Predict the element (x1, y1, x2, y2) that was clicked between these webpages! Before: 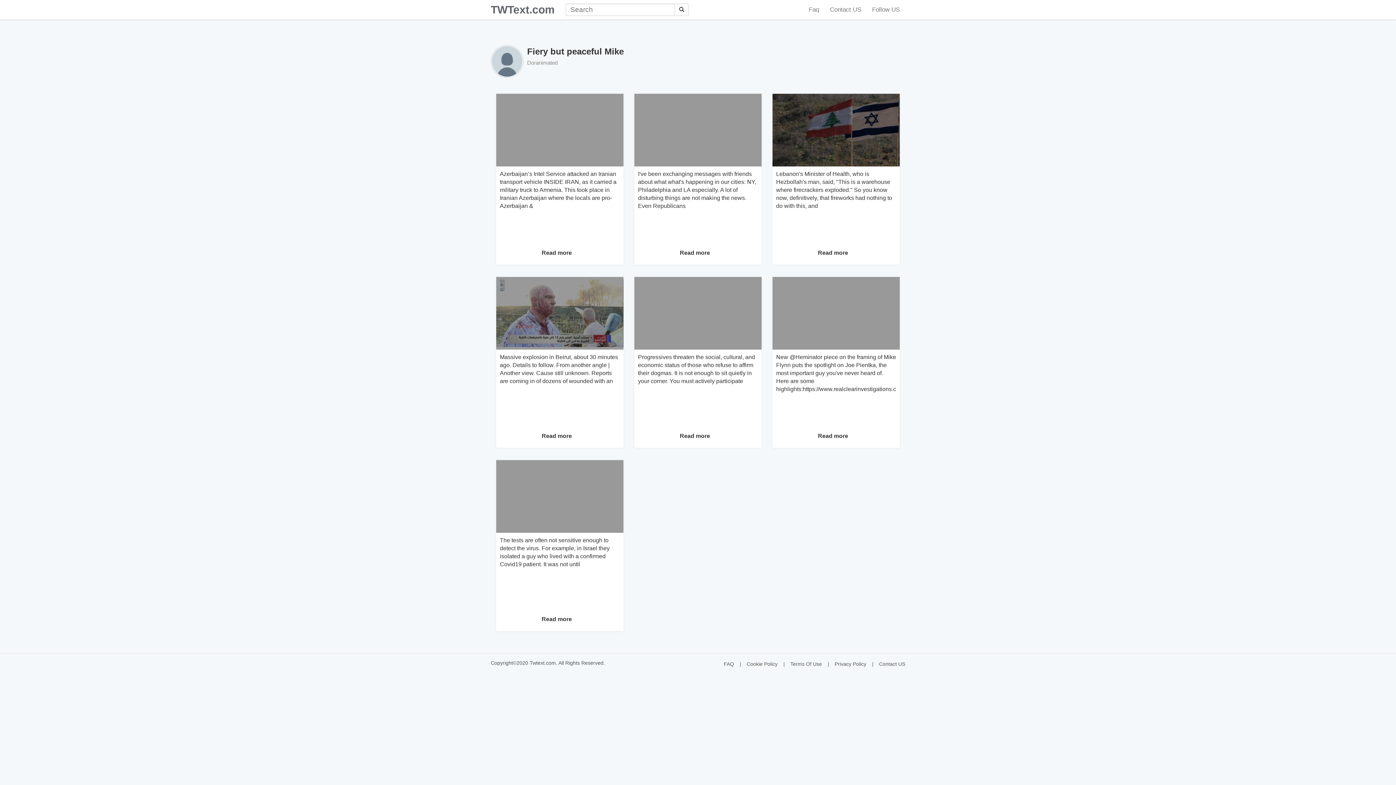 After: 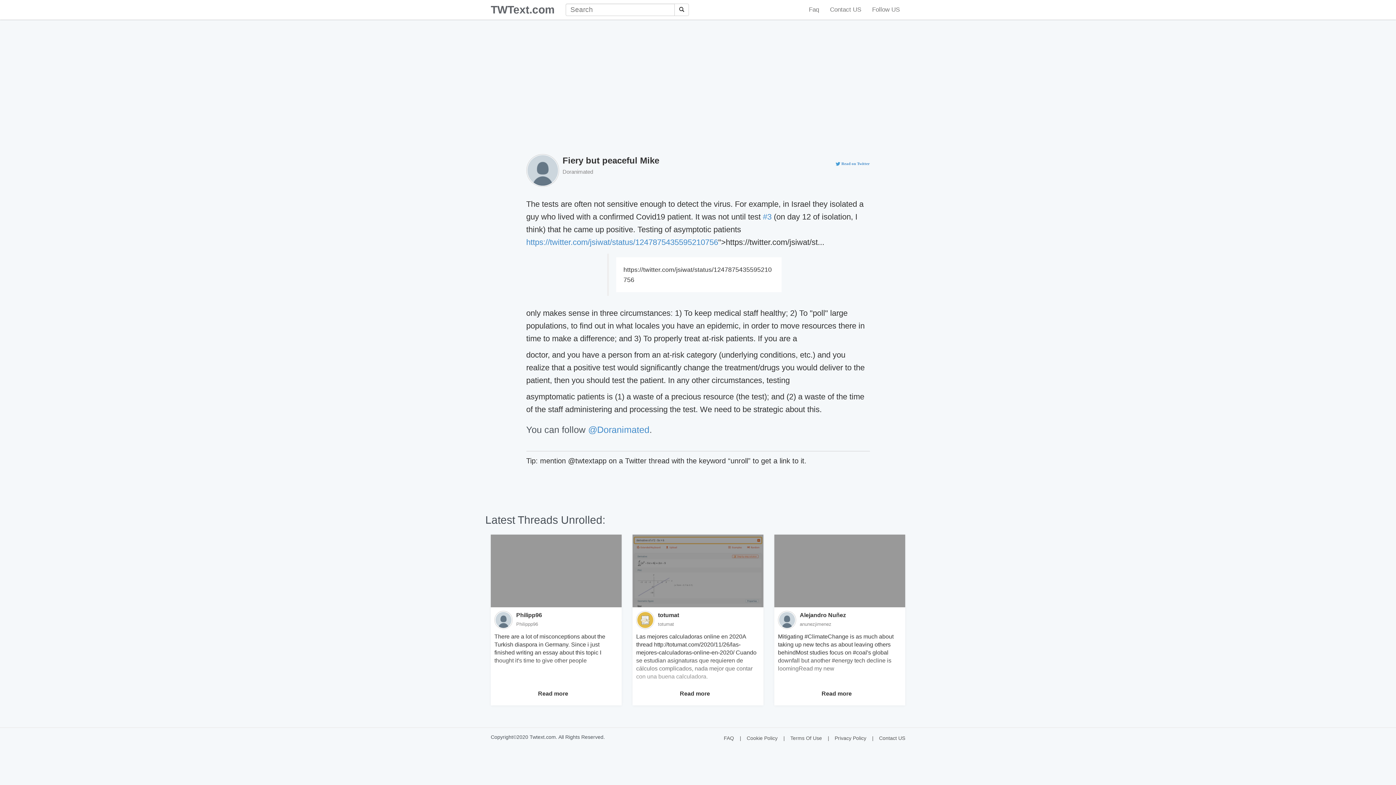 Action: label: The tests are often not sensitive enough to detect the virus. For example, in Israel they isolated a guy who lived with a confirmed Covid19 patient. It was not until bbox: (500, 536, 620, 568)